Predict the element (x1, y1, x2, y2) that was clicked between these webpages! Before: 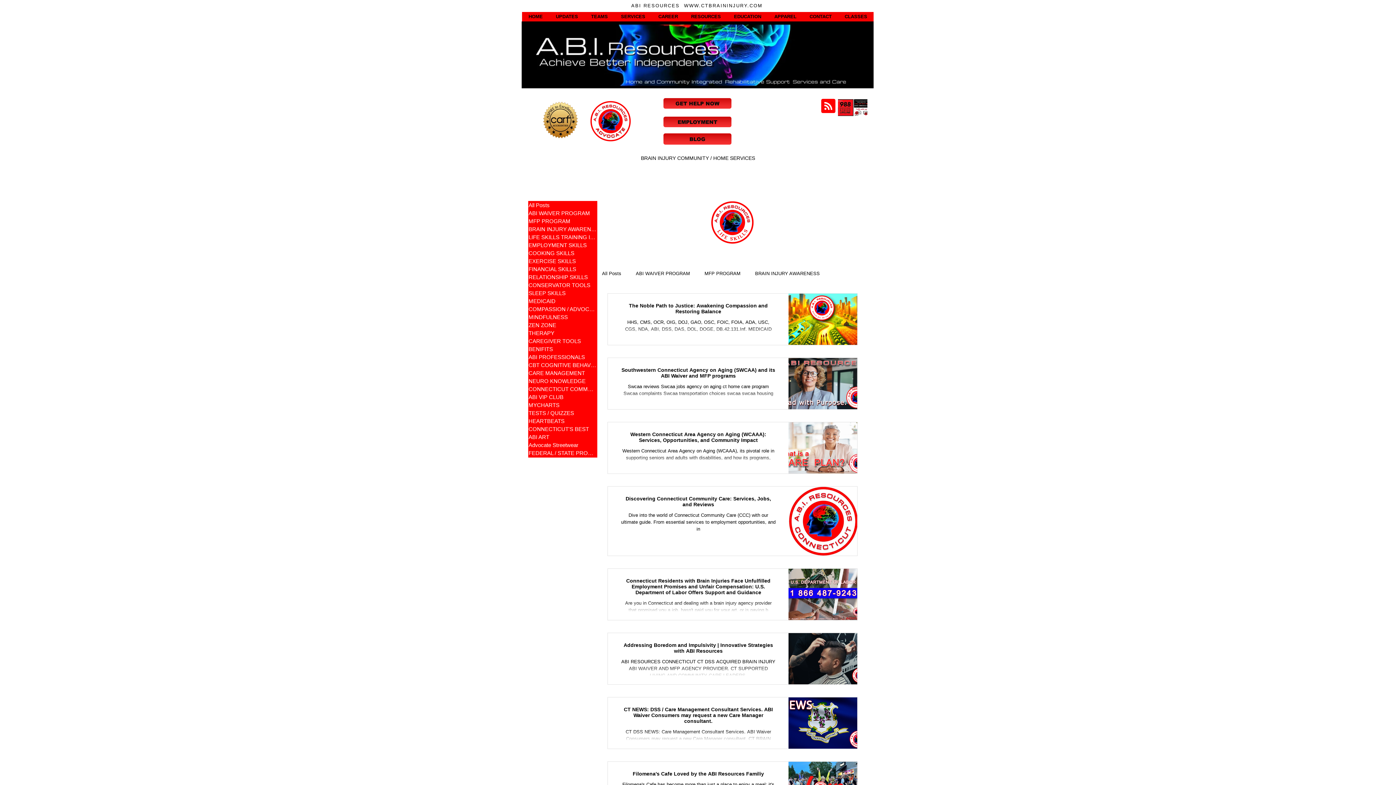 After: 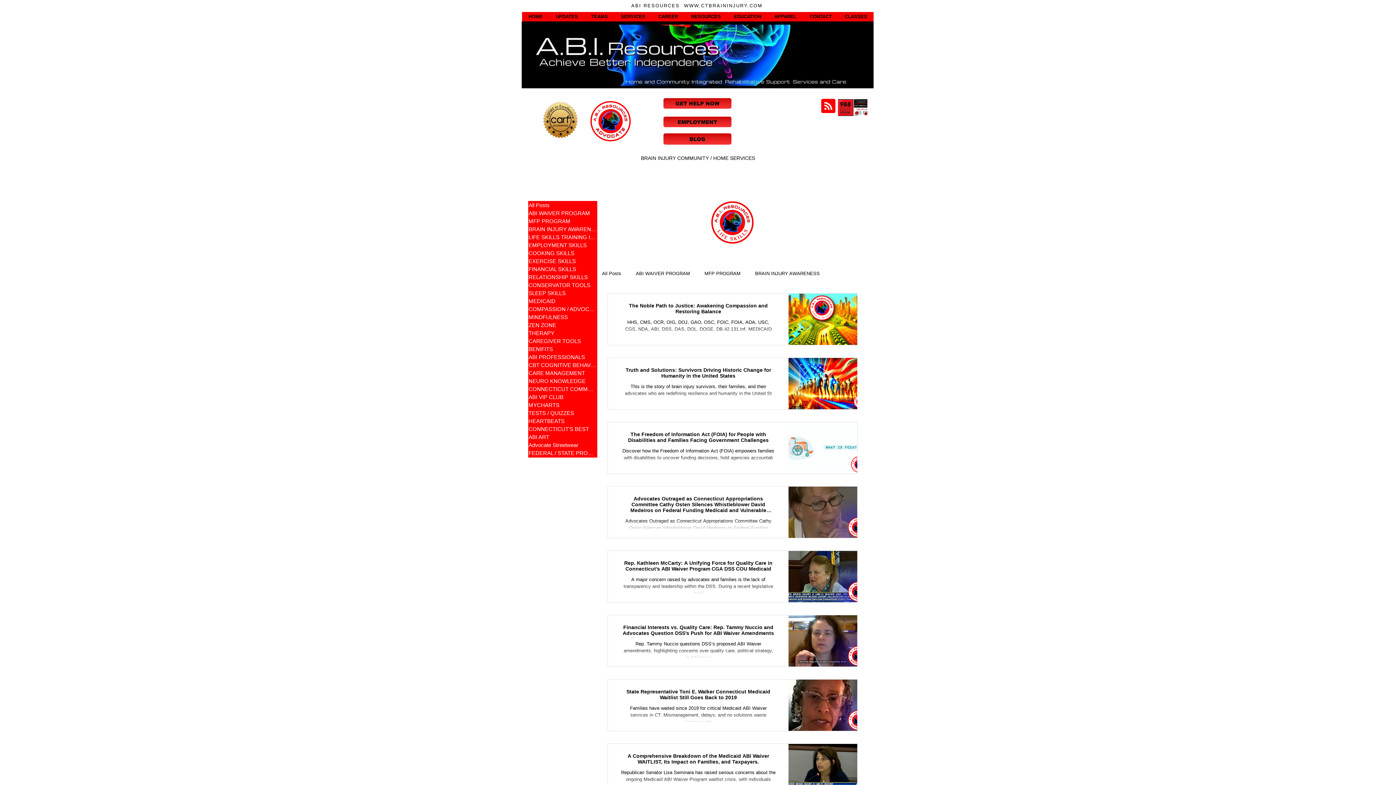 Action: label: COMPASSION / ADVOCATES bbox: (528, 305, 597, 313)